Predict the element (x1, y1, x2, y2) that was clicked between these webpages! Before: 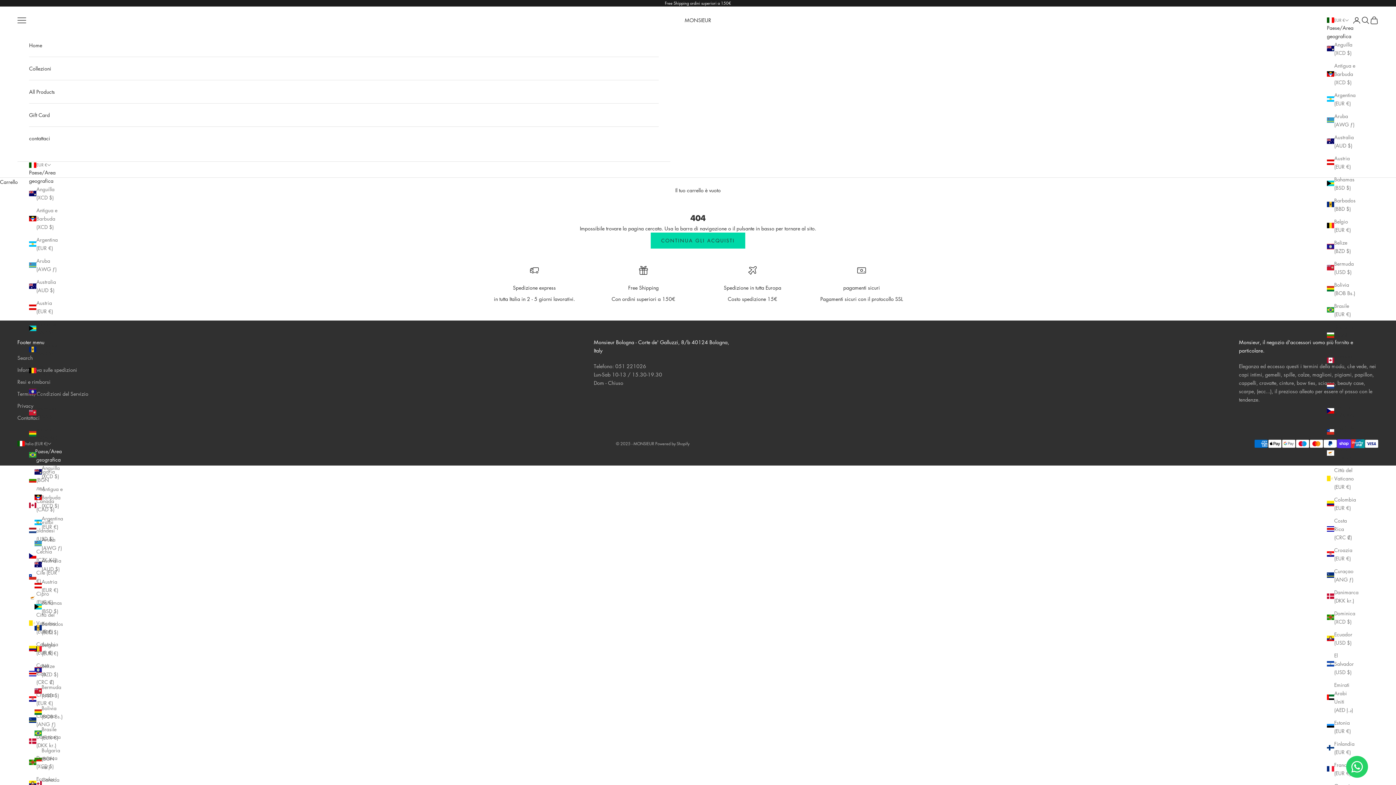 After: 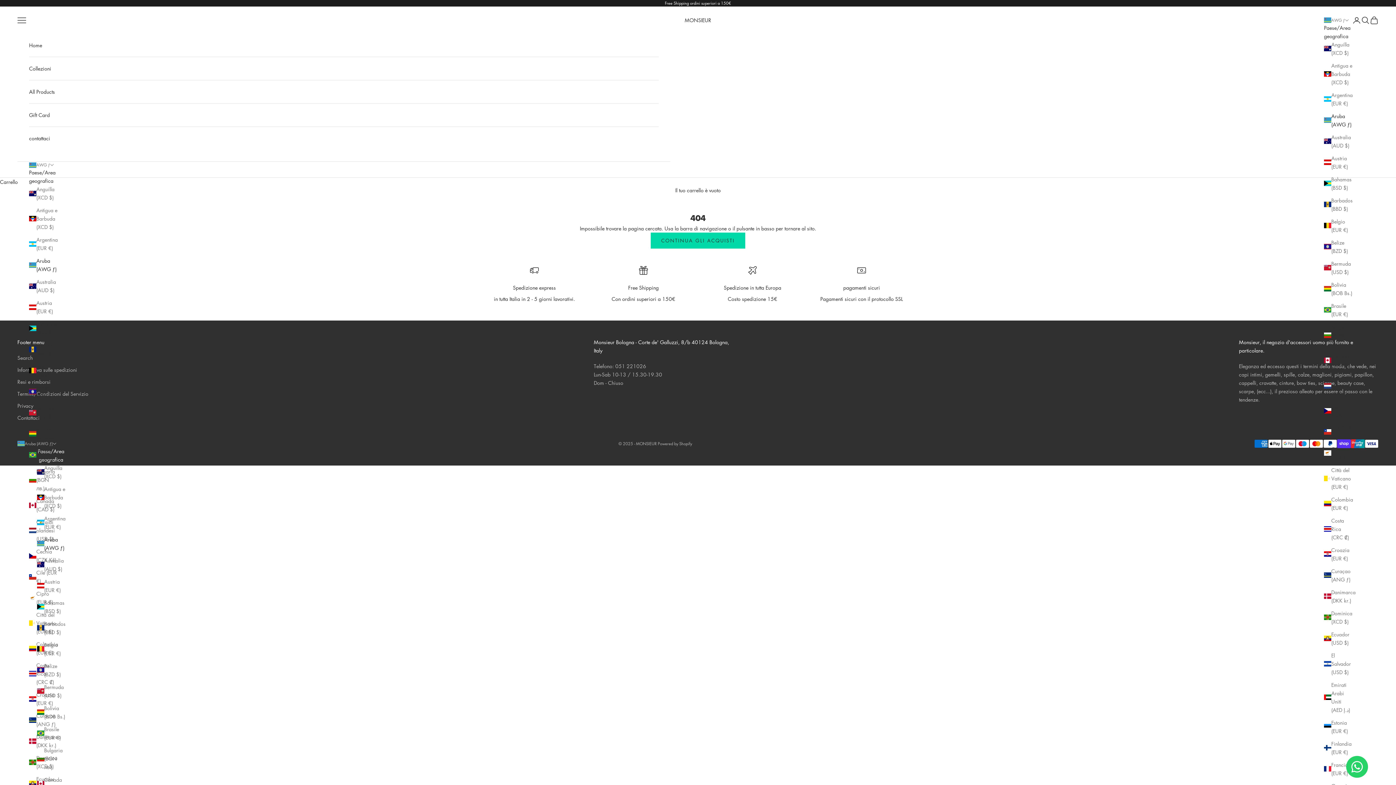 Action: bbox: (29, 256, 57, 273) label: Aruba (AWG ƒ)